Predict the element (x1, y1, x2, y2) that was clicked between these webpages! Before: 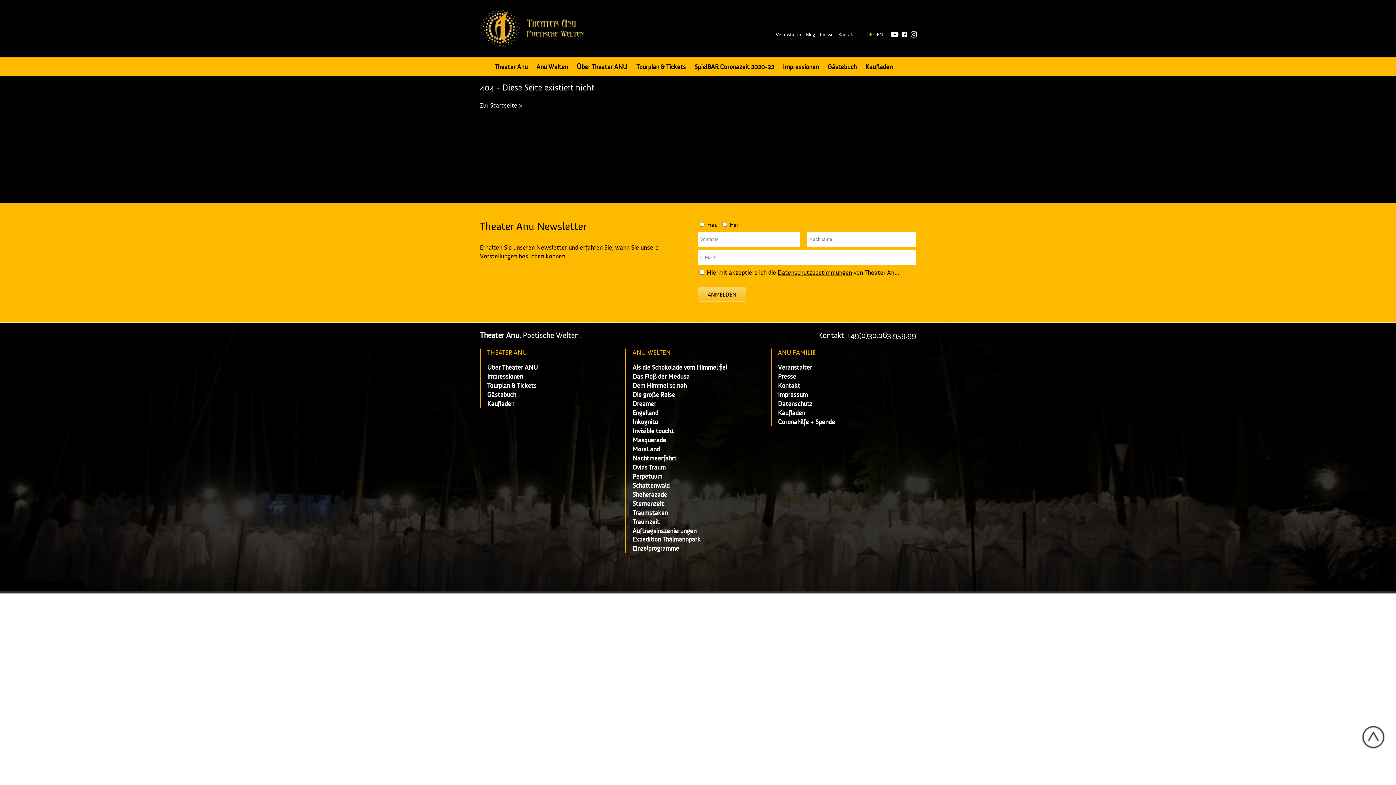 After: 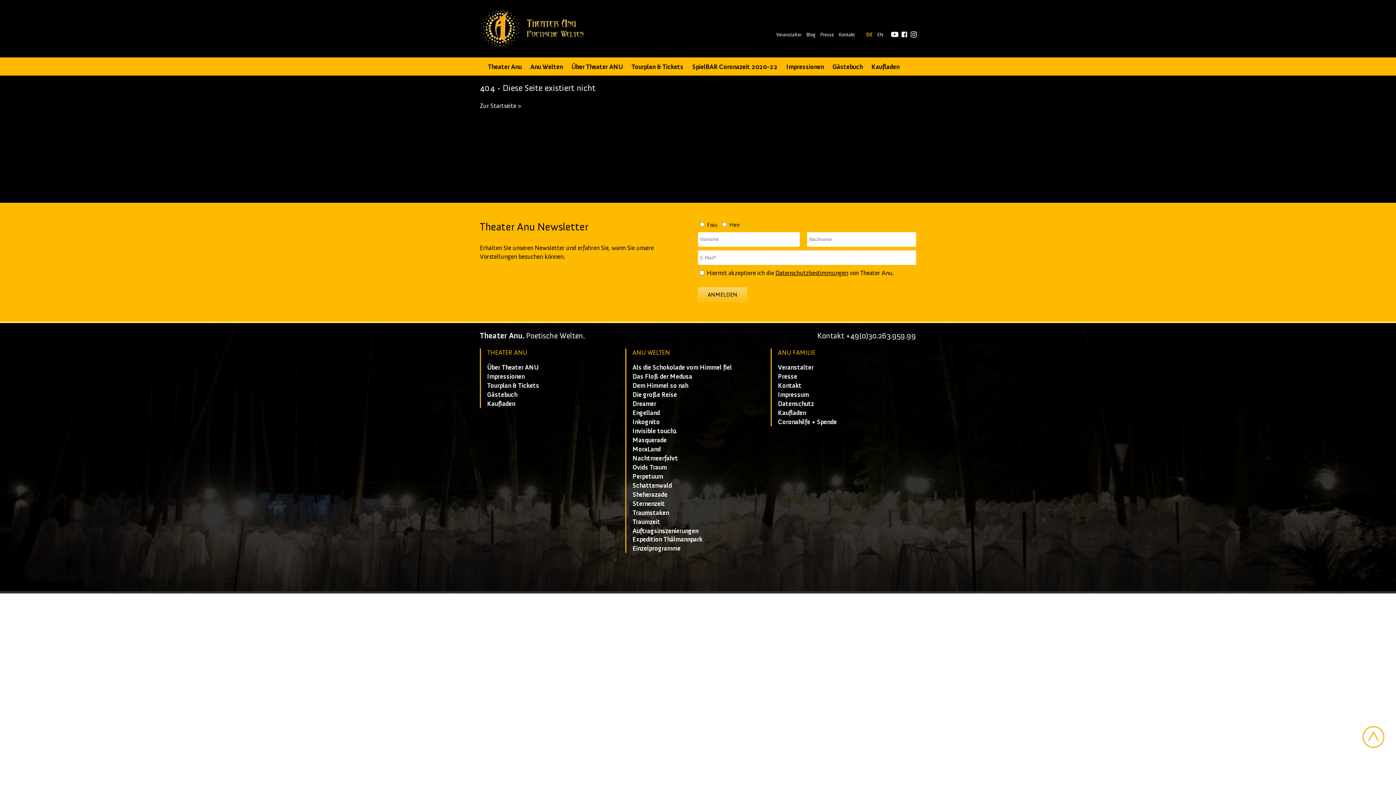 Action: bbox: (1361, 725, 1385, 749) label:  